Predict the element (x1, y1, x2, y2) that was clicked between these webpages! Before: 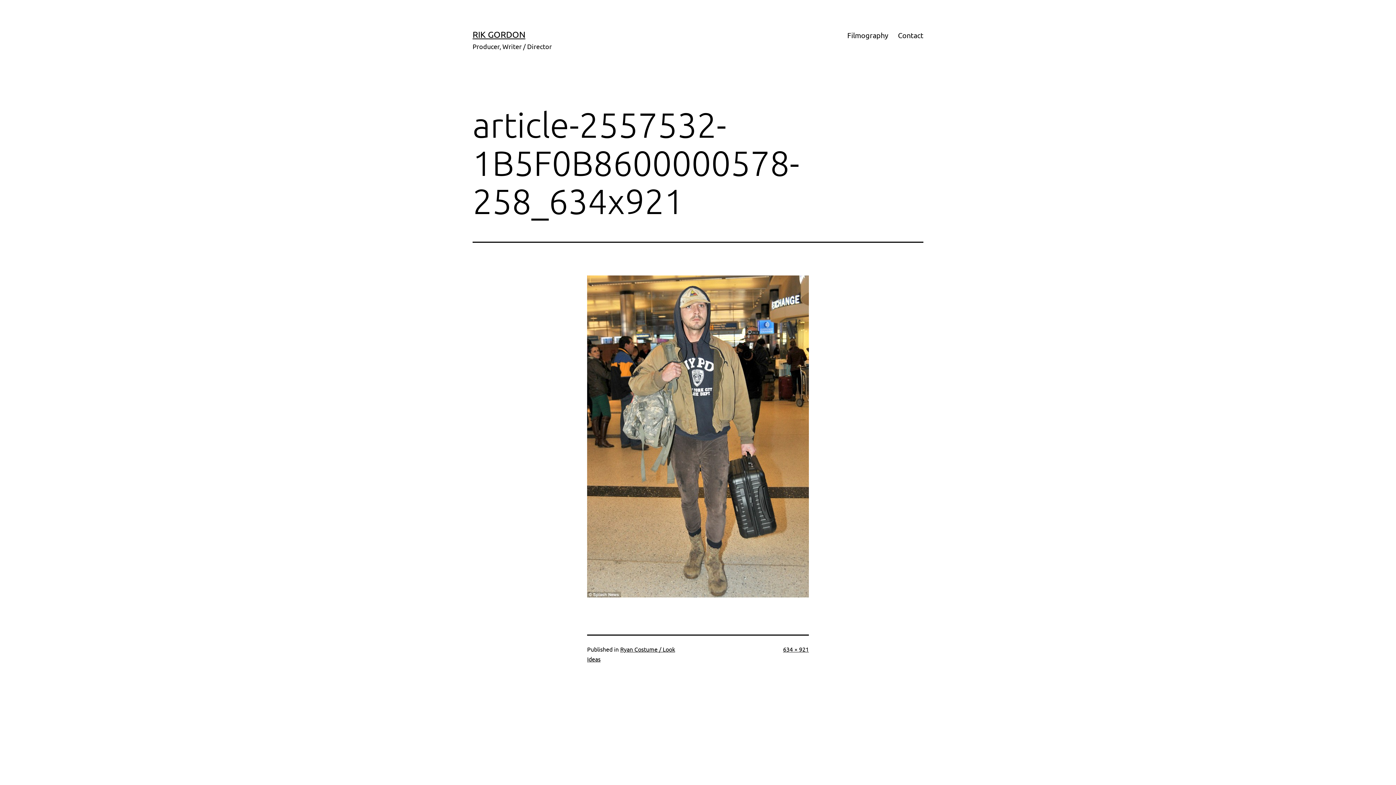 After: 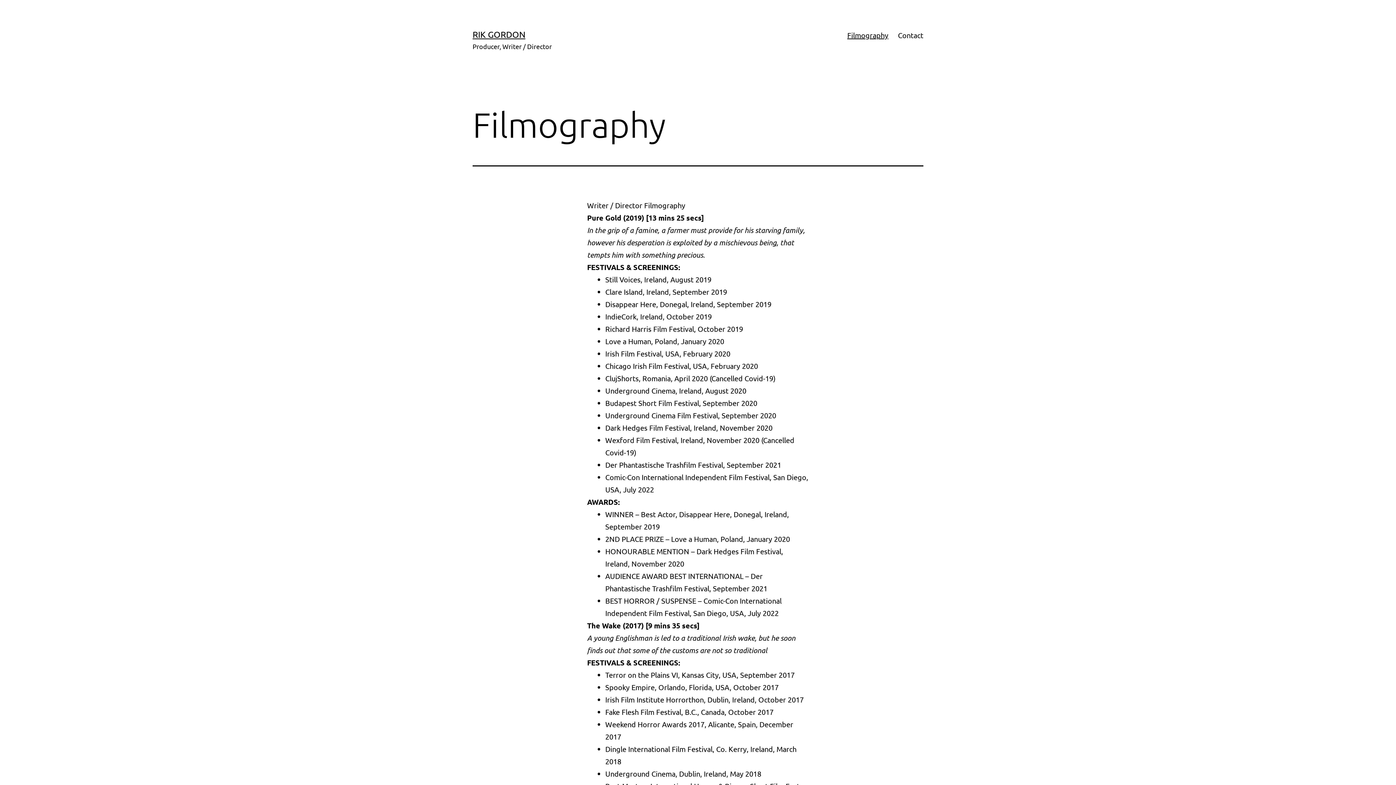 Action: label: Filmography bbox: (842, 26, 893, 44)